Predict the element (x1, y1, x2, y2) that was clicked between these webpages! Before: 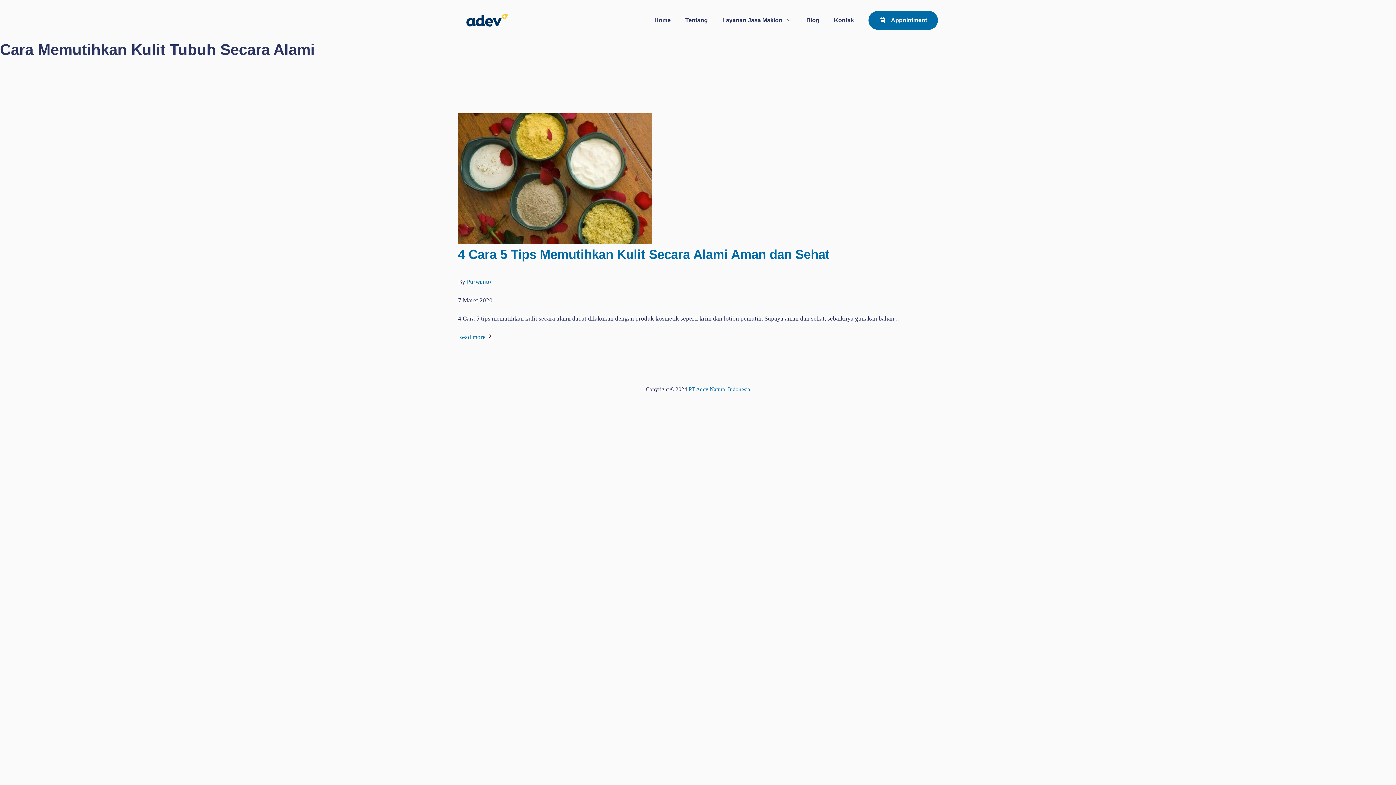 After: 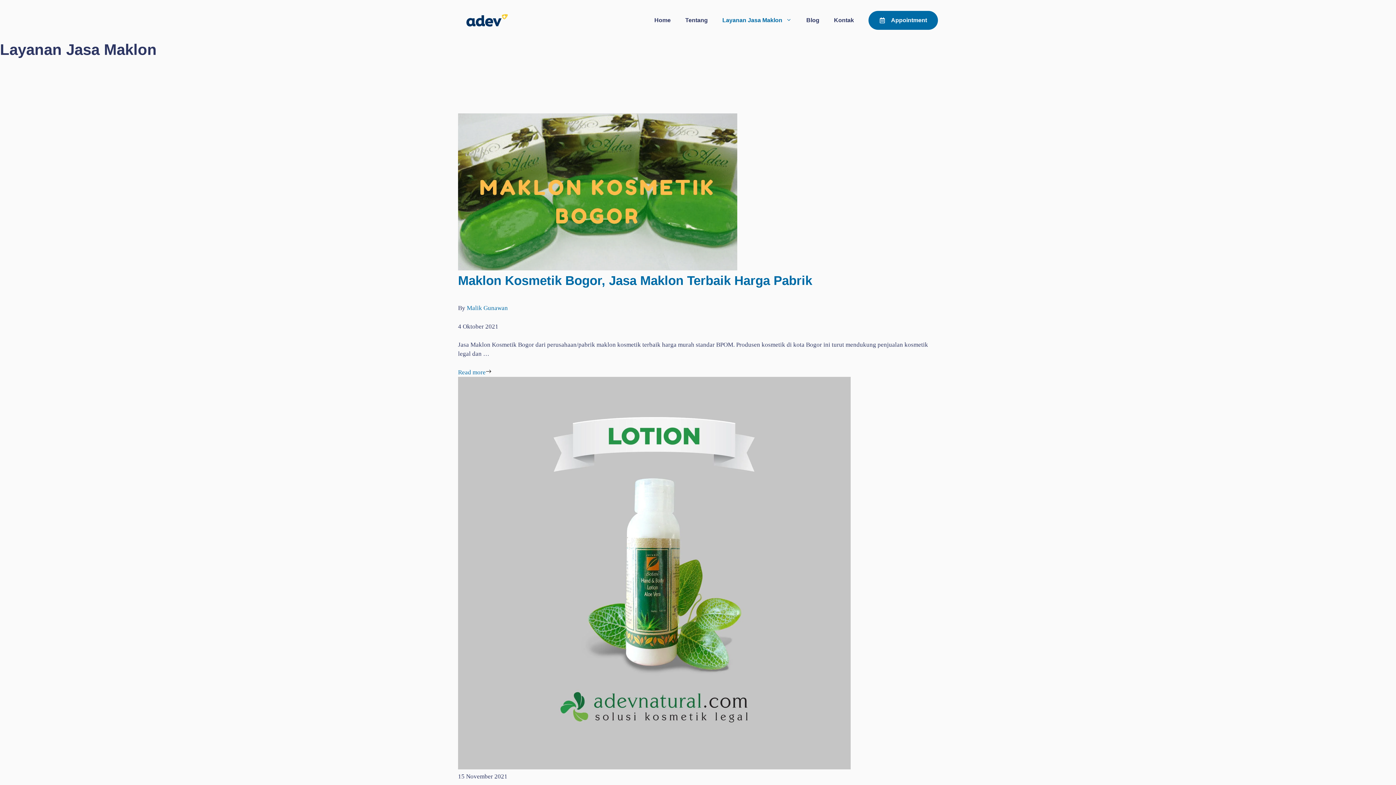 Action: label: Layanan Jasa Maklon bbox: (715, 9, 799, 31)